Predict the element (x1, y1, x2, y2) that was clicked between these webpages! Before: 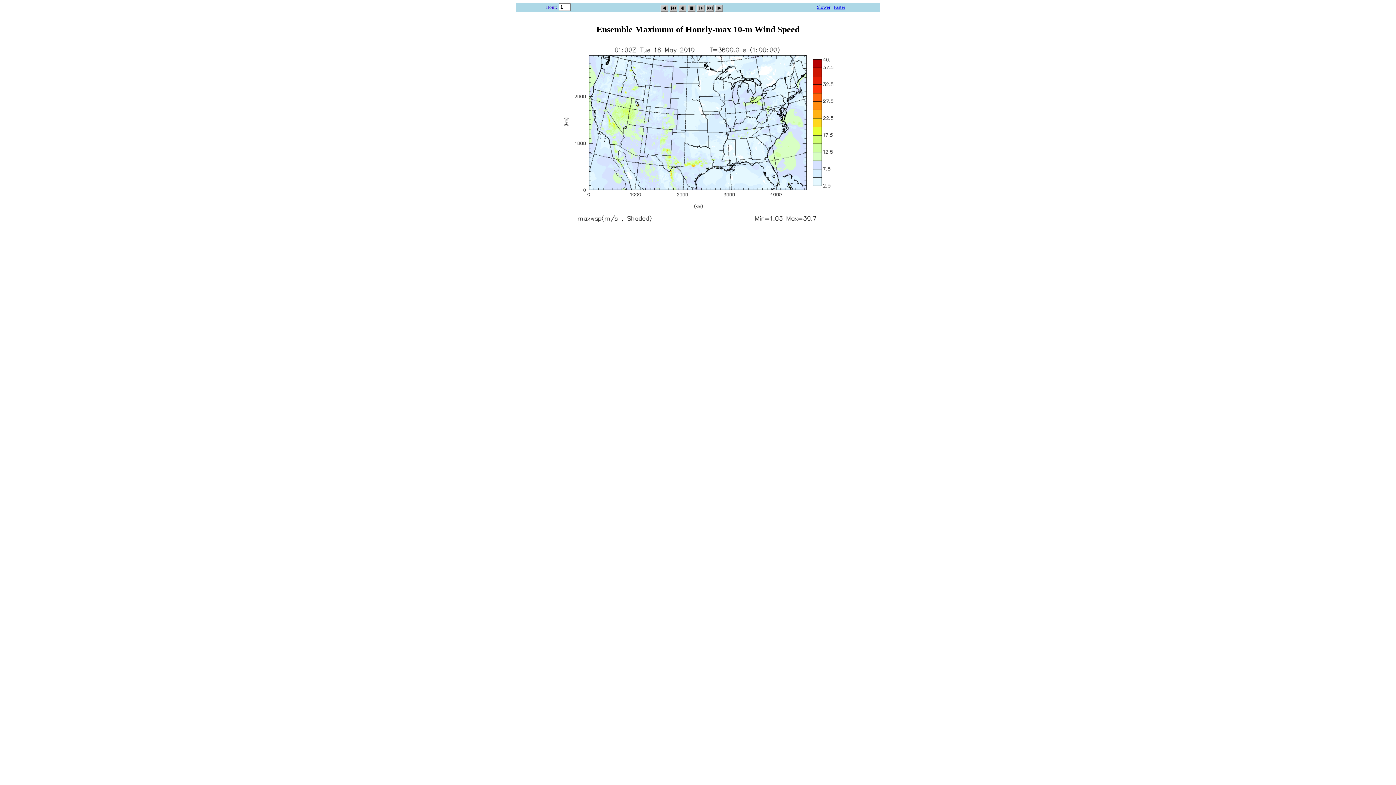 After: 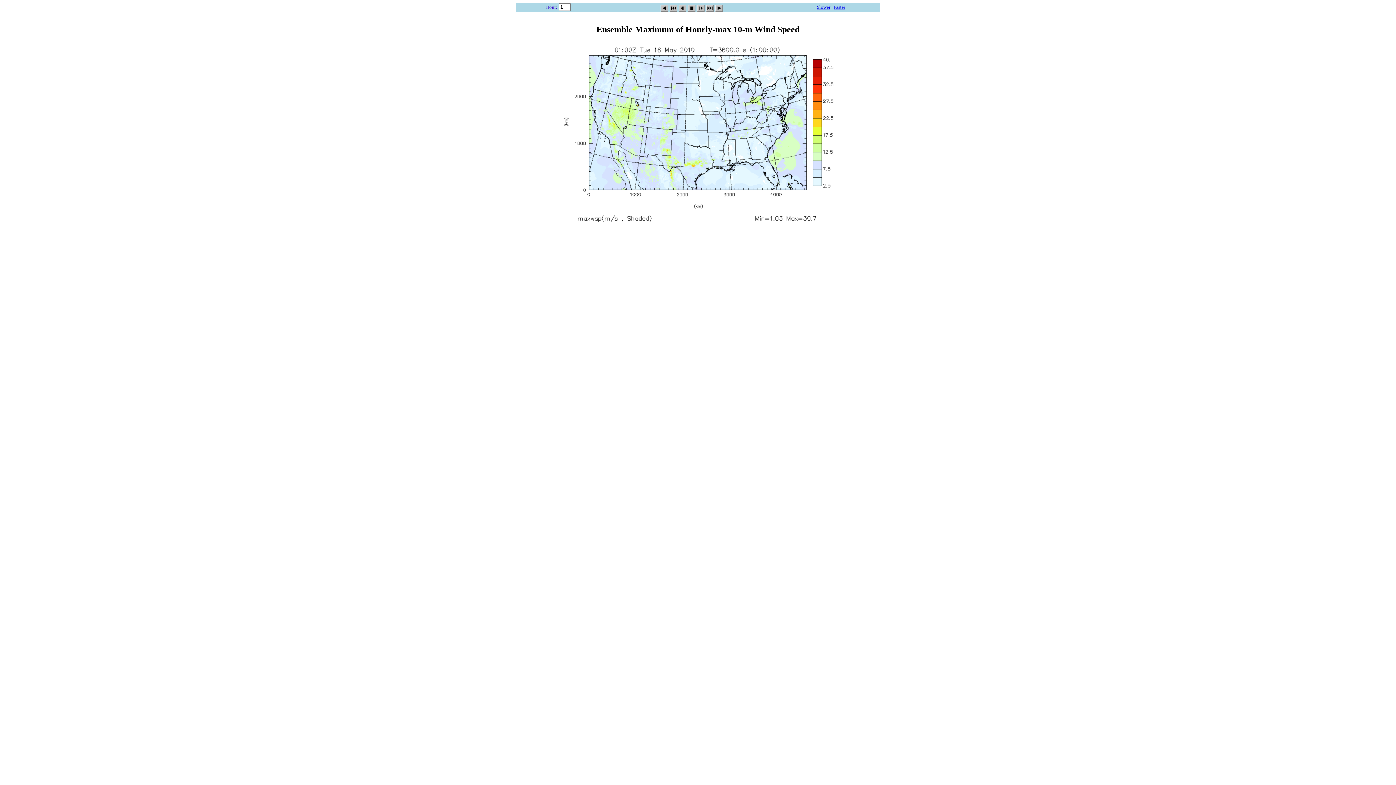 Action: label: Slower bbox: (817, 4, 830, 9)